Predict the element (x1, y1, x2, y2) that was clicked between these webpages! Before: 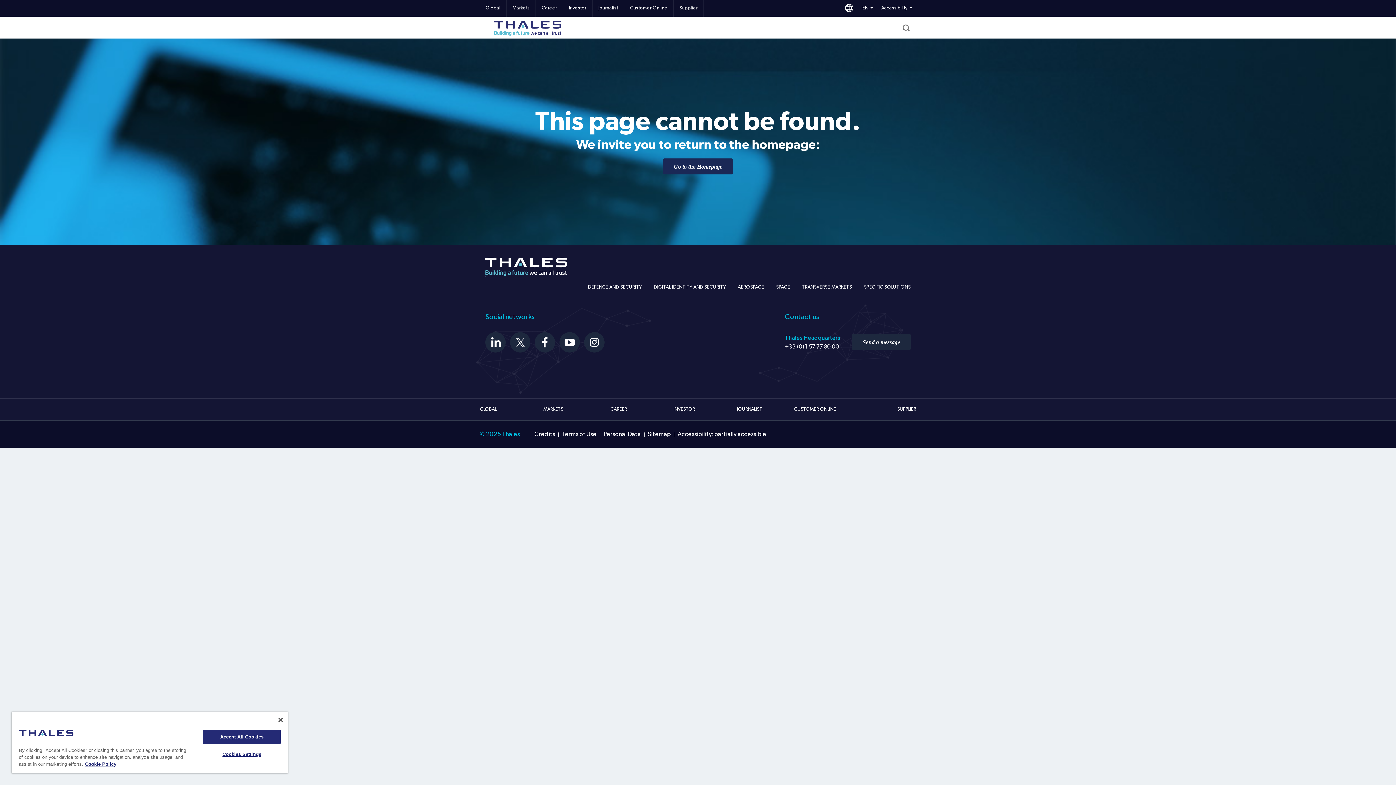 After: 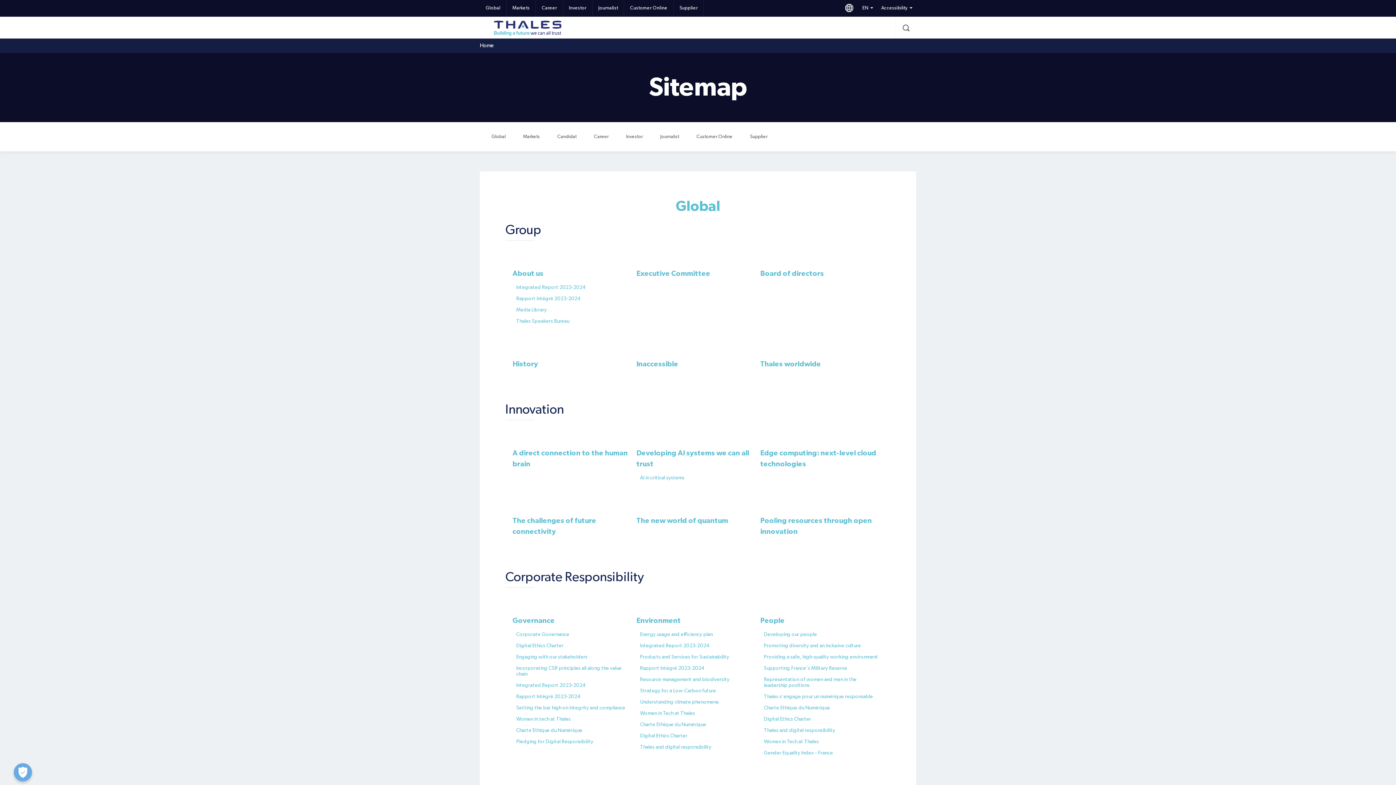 Action: bbox: (648, 431, 670, 437) label: Sitemap